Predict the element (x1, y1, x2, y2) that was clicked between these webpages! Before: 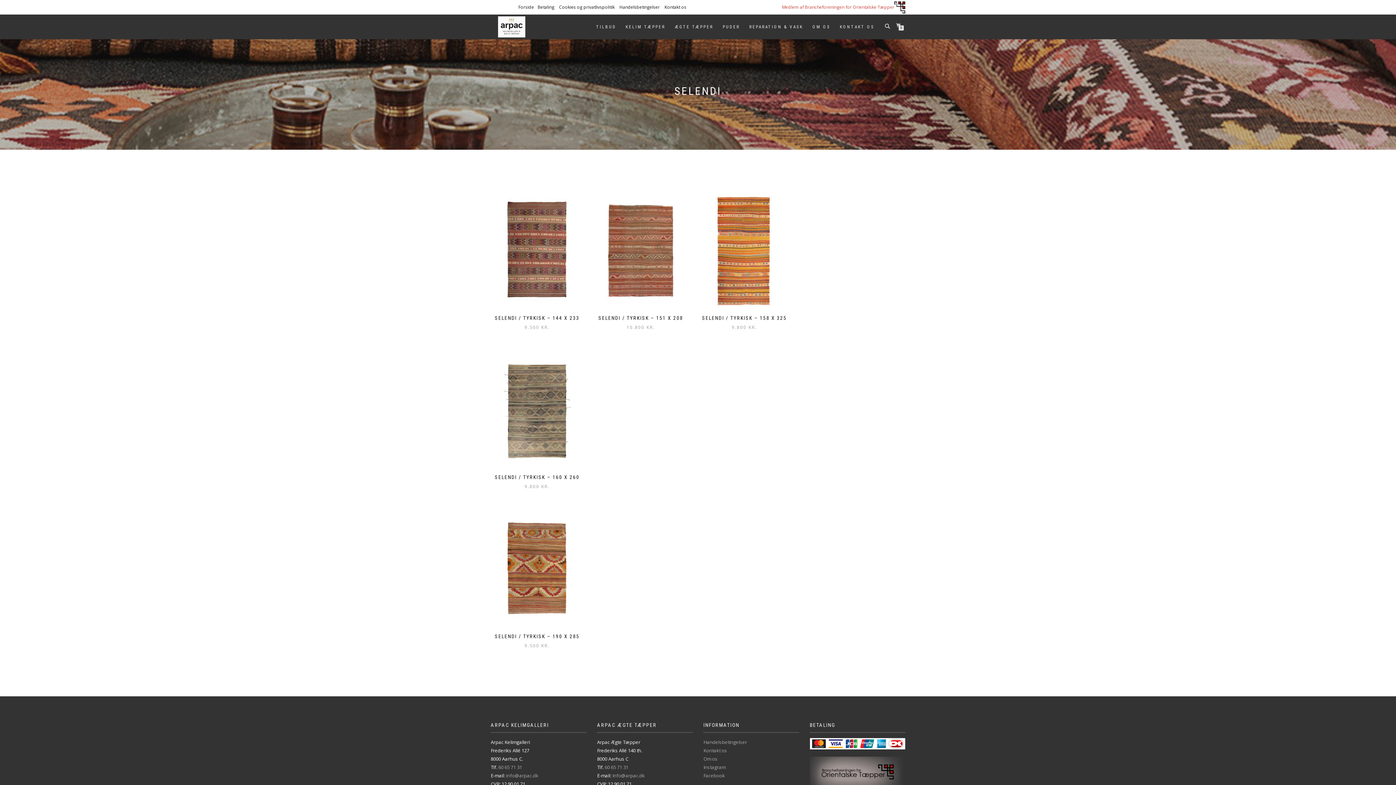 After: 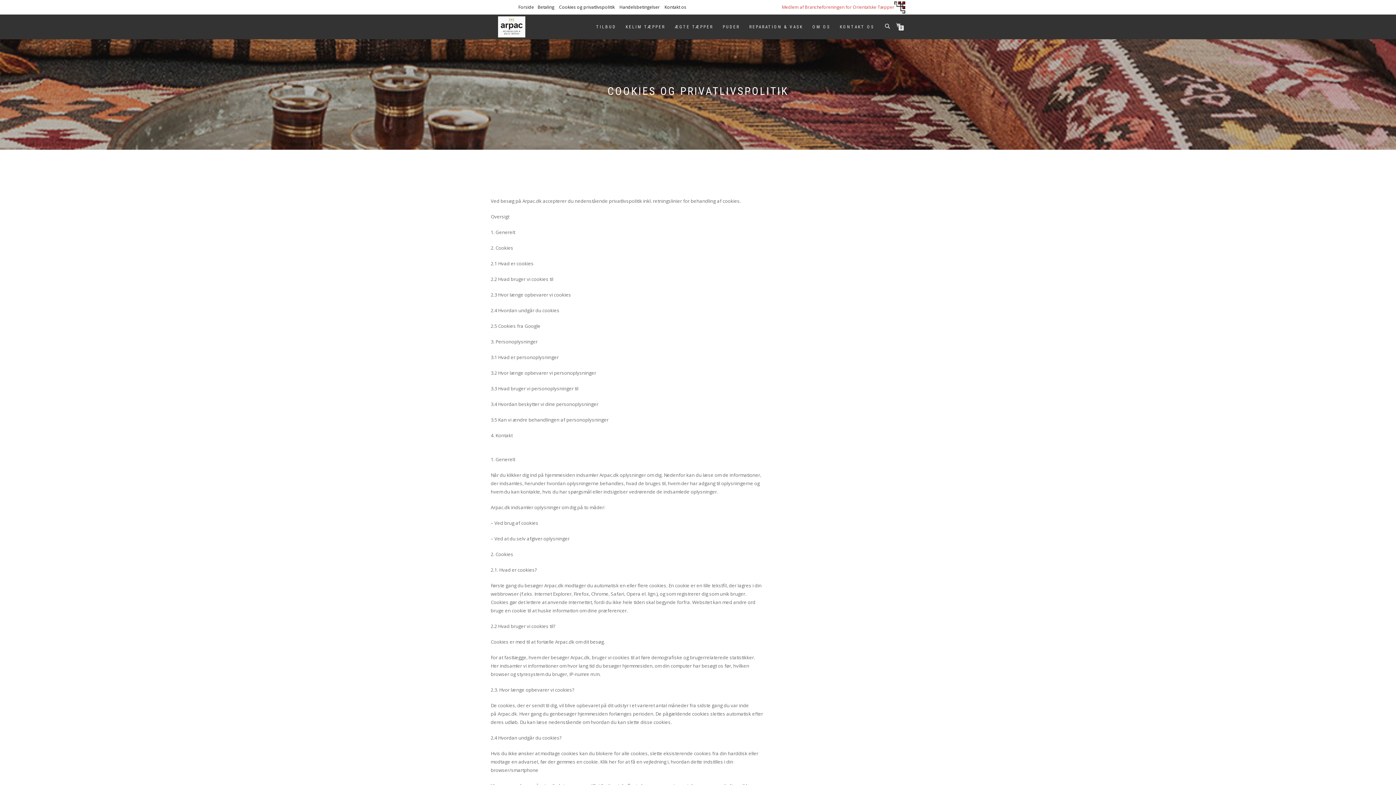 Action: bbox: (559, 4, 614, 10) label: Cookies og privatlivspolitik